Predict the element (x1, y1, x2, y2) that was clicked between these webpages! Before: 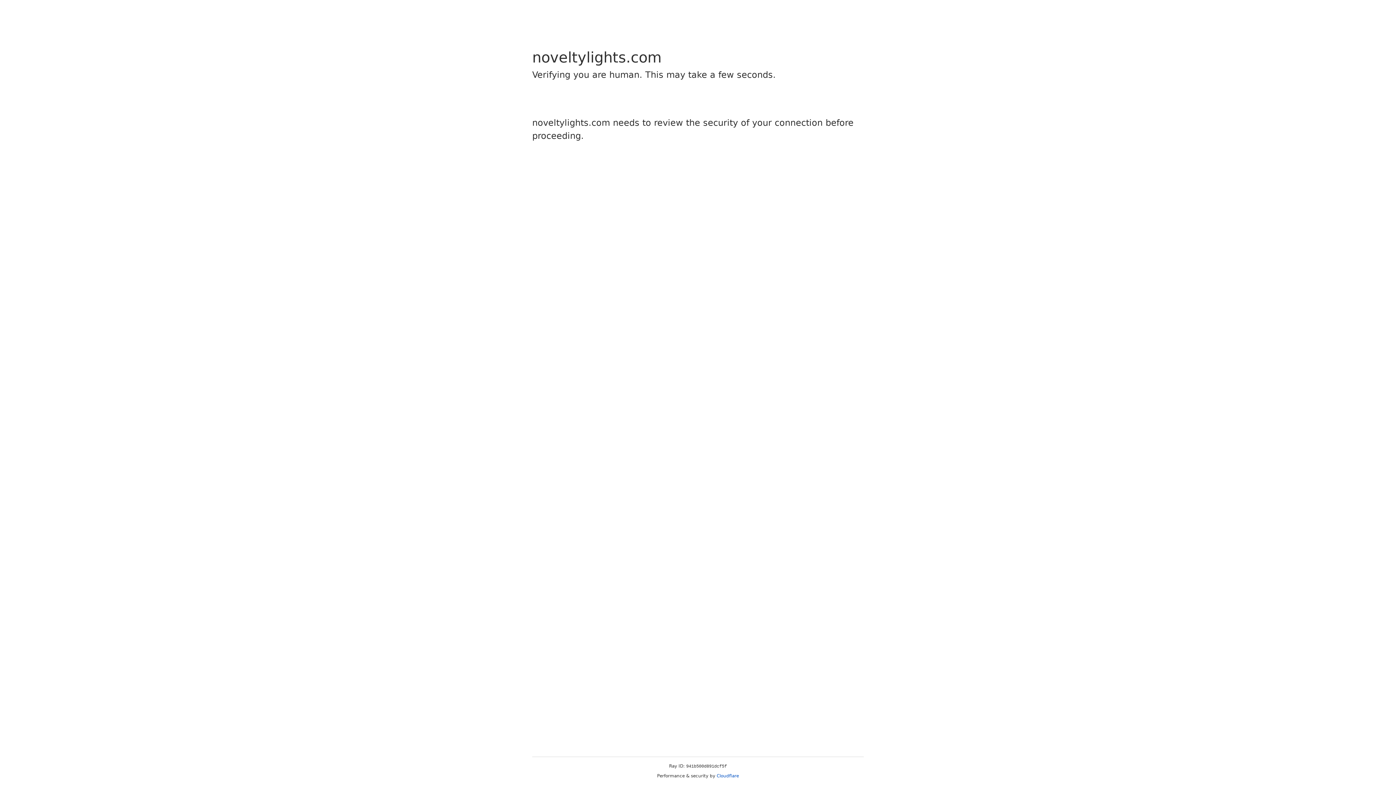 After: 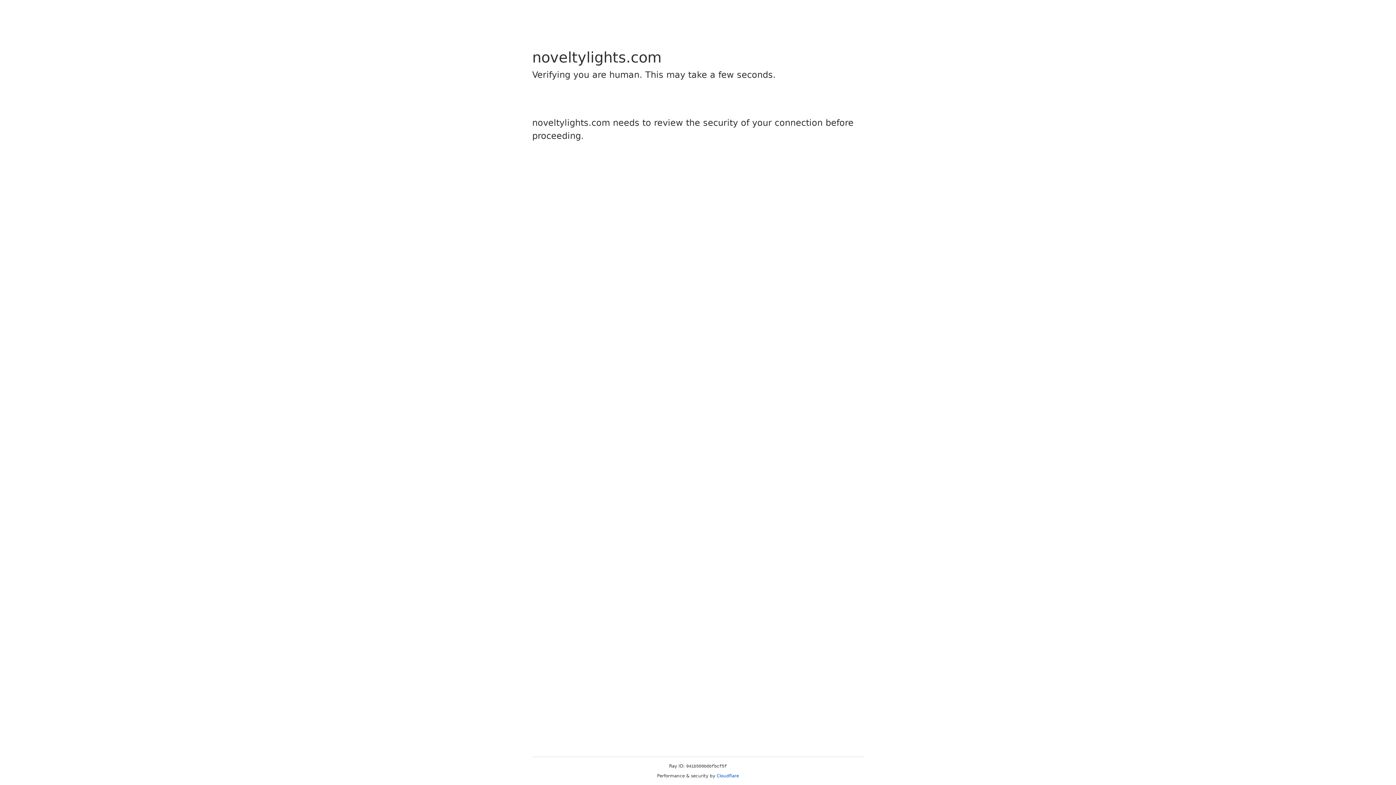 Action: label: Cloudflare bbox: (716, 773, 739, 778)